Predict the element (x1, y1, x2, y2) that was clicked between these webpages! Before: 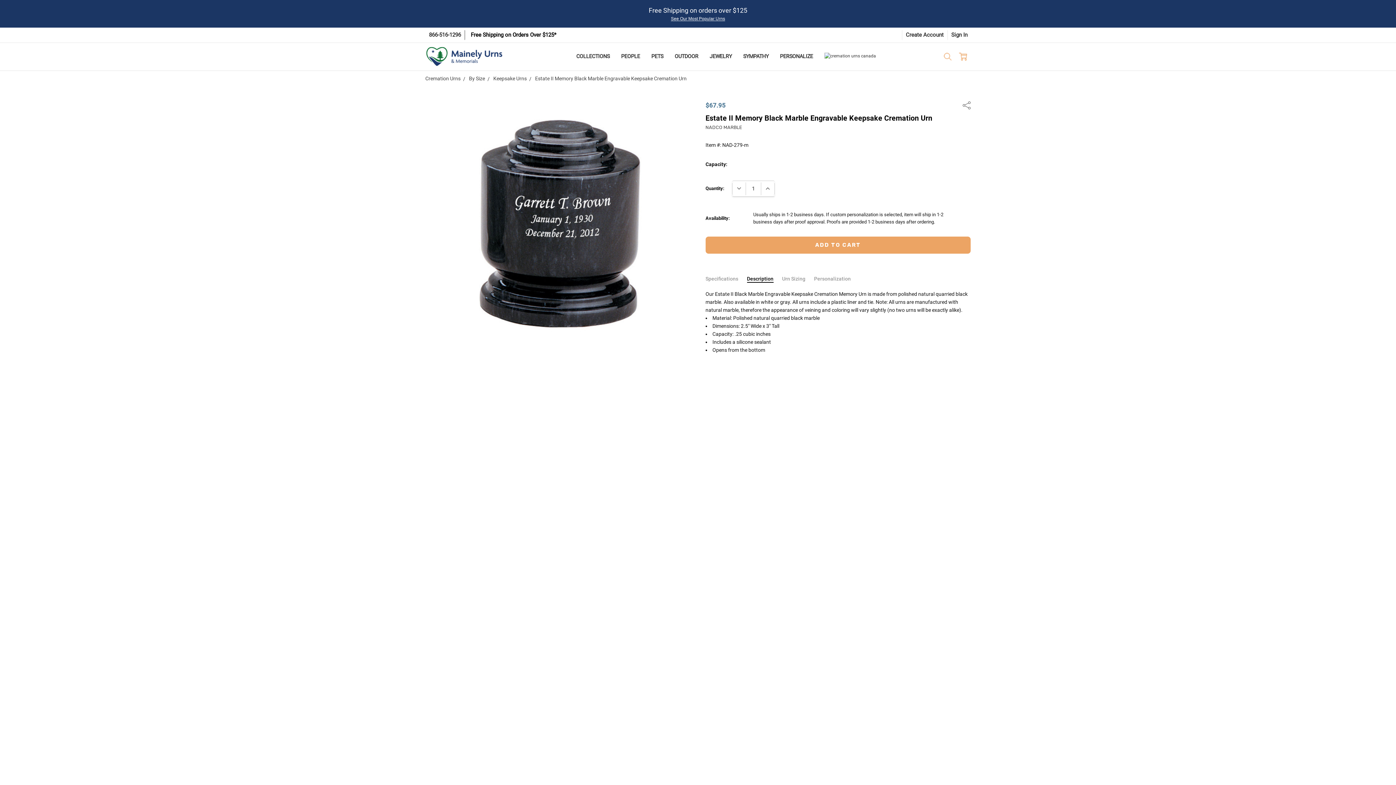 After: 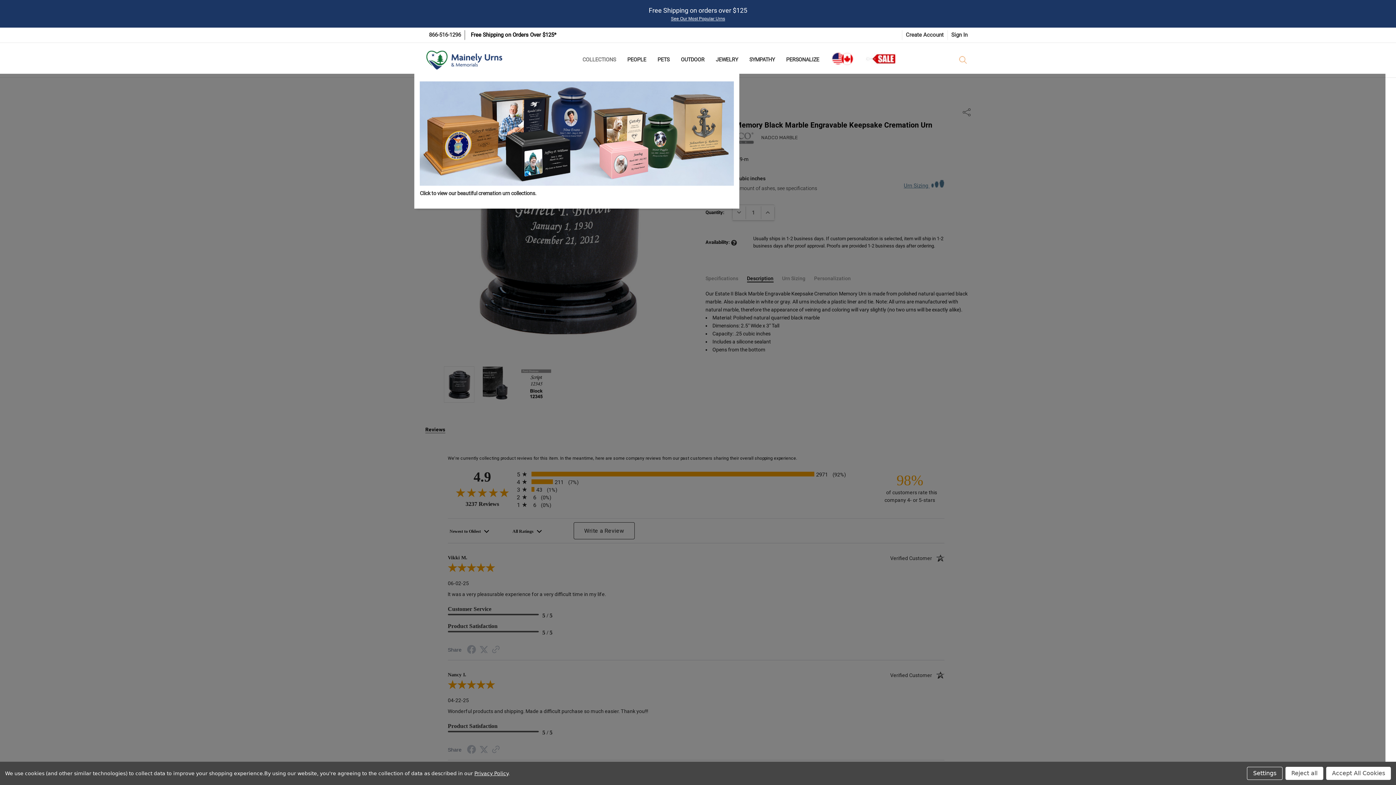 Action: label: submenu toggle bbox: (589, 66, 596, 66)